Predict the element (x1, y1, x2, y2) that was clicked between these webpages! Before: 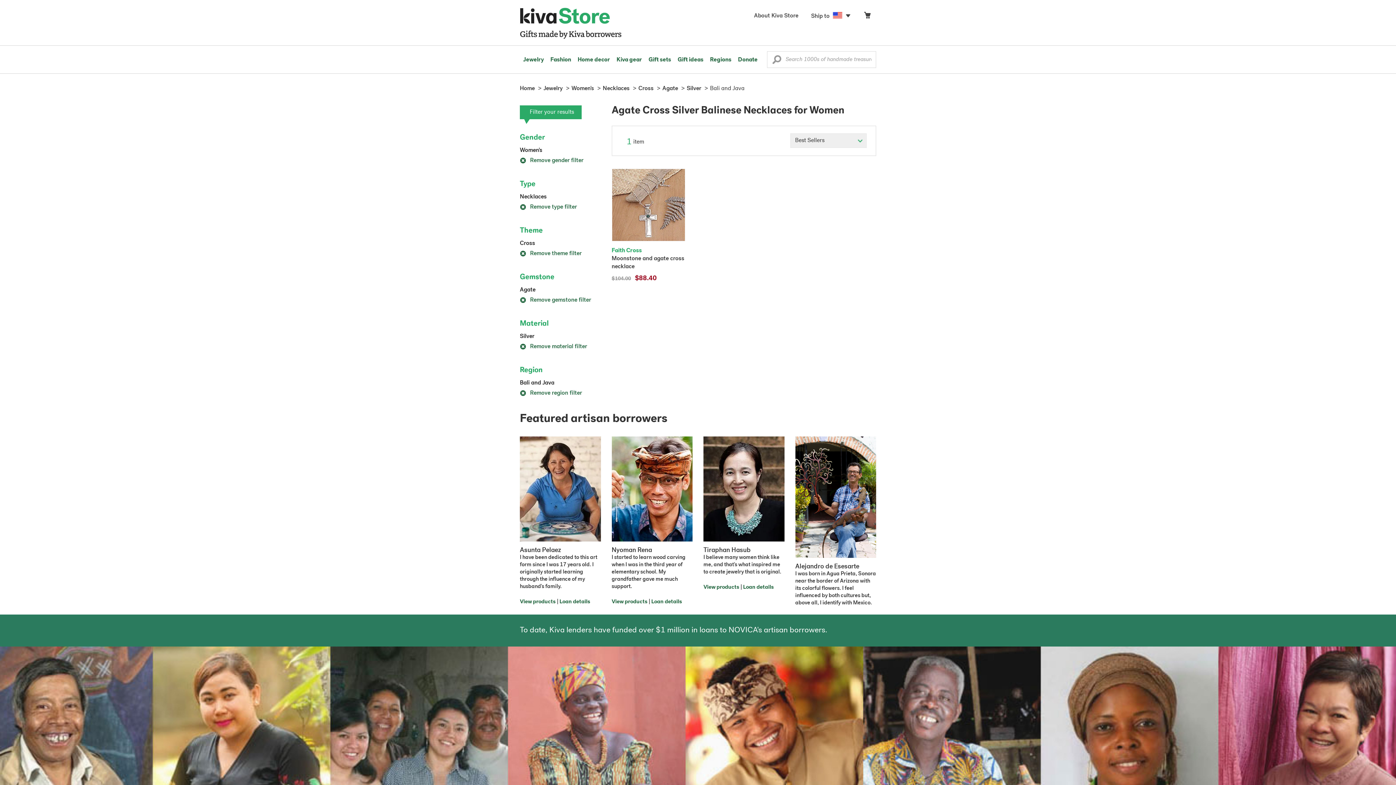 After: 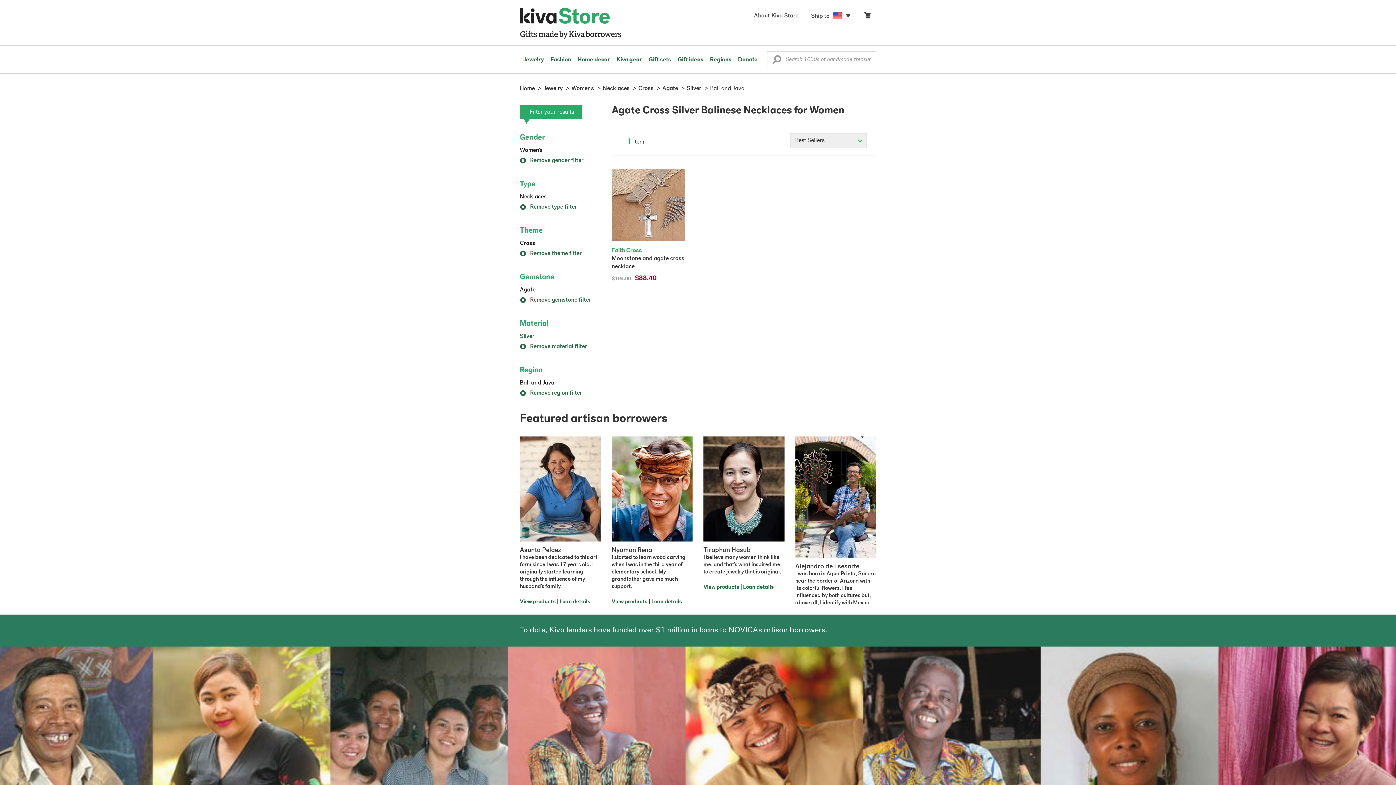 Action: label: Silver bbox: (520, 333, 534, 339)